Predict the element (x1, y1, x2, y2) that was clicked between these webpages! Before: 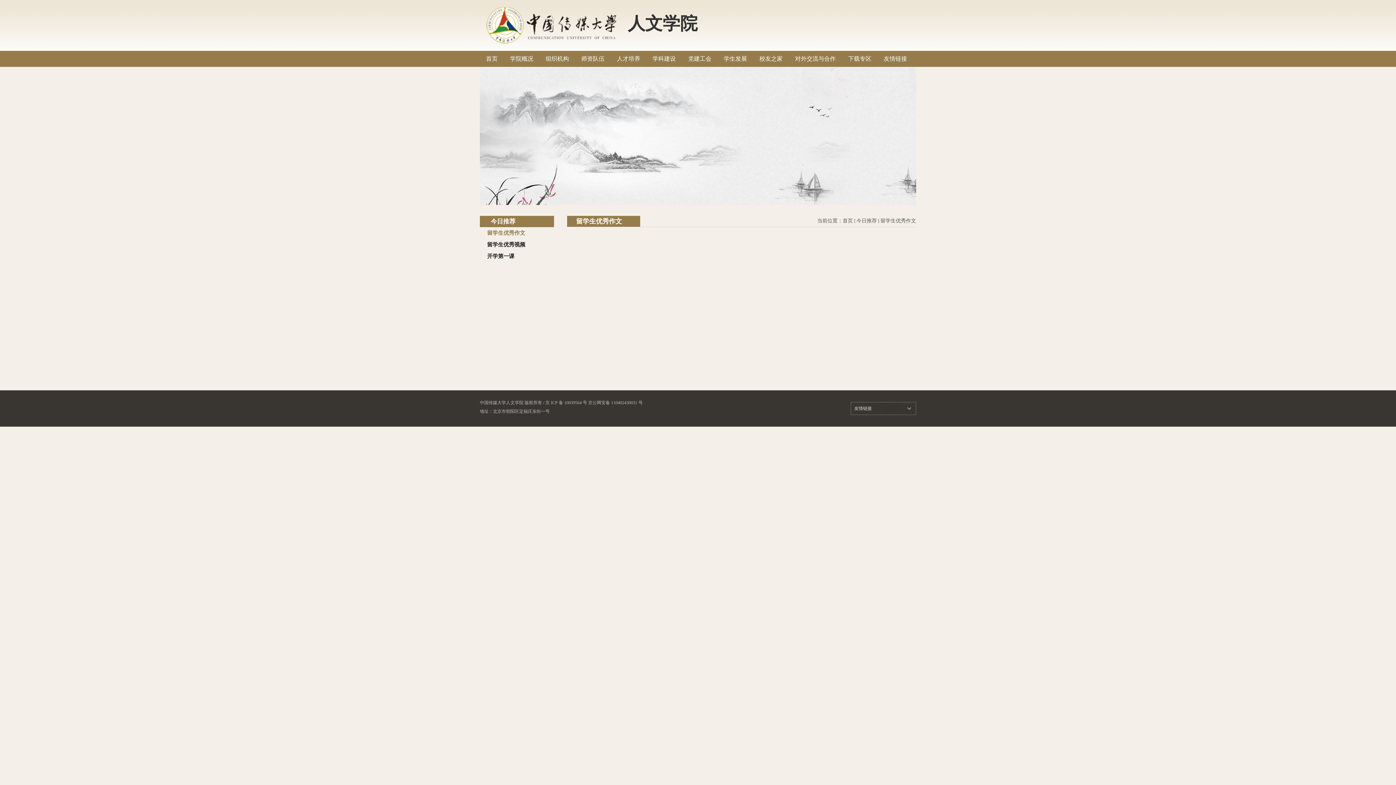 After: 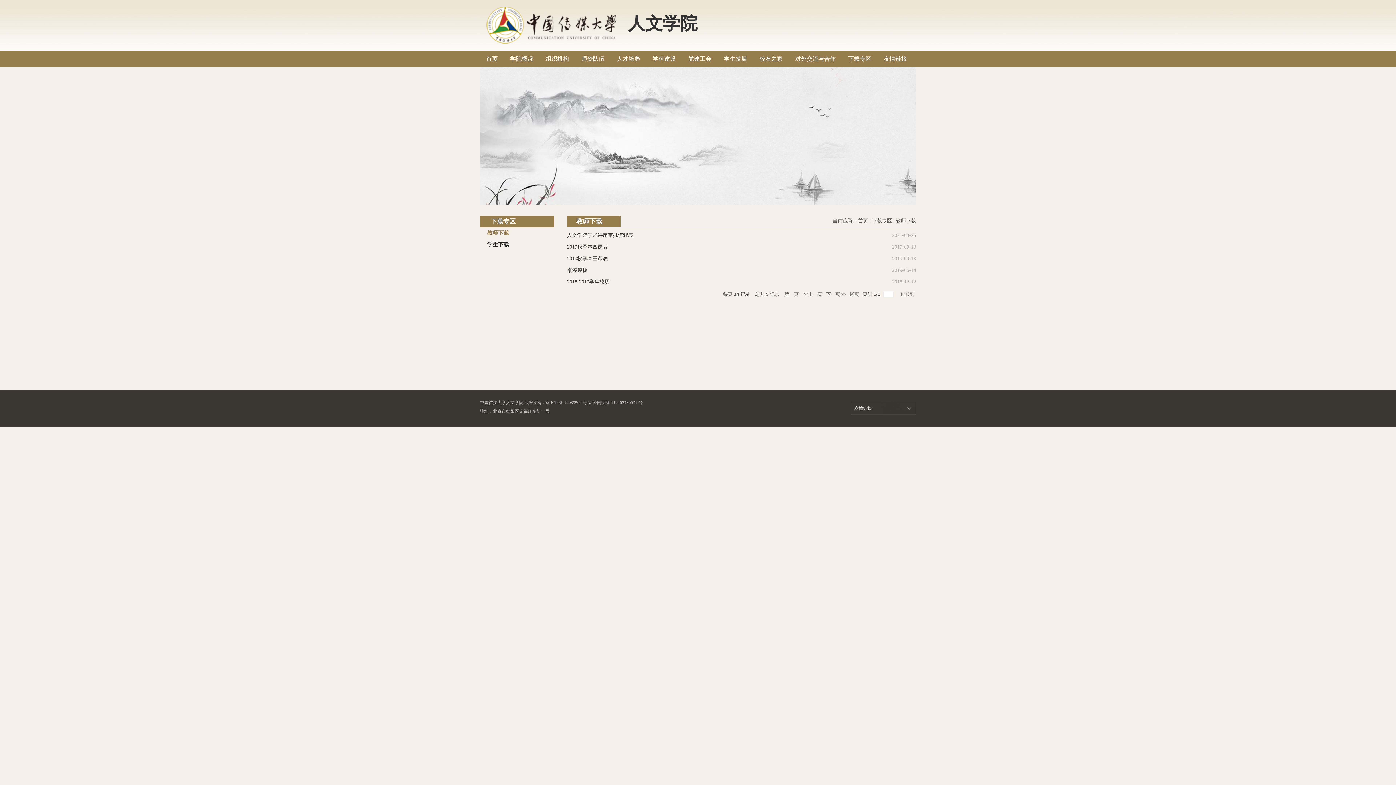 Action: label: 下载专区 bbox: (842, 50, 877, 66)